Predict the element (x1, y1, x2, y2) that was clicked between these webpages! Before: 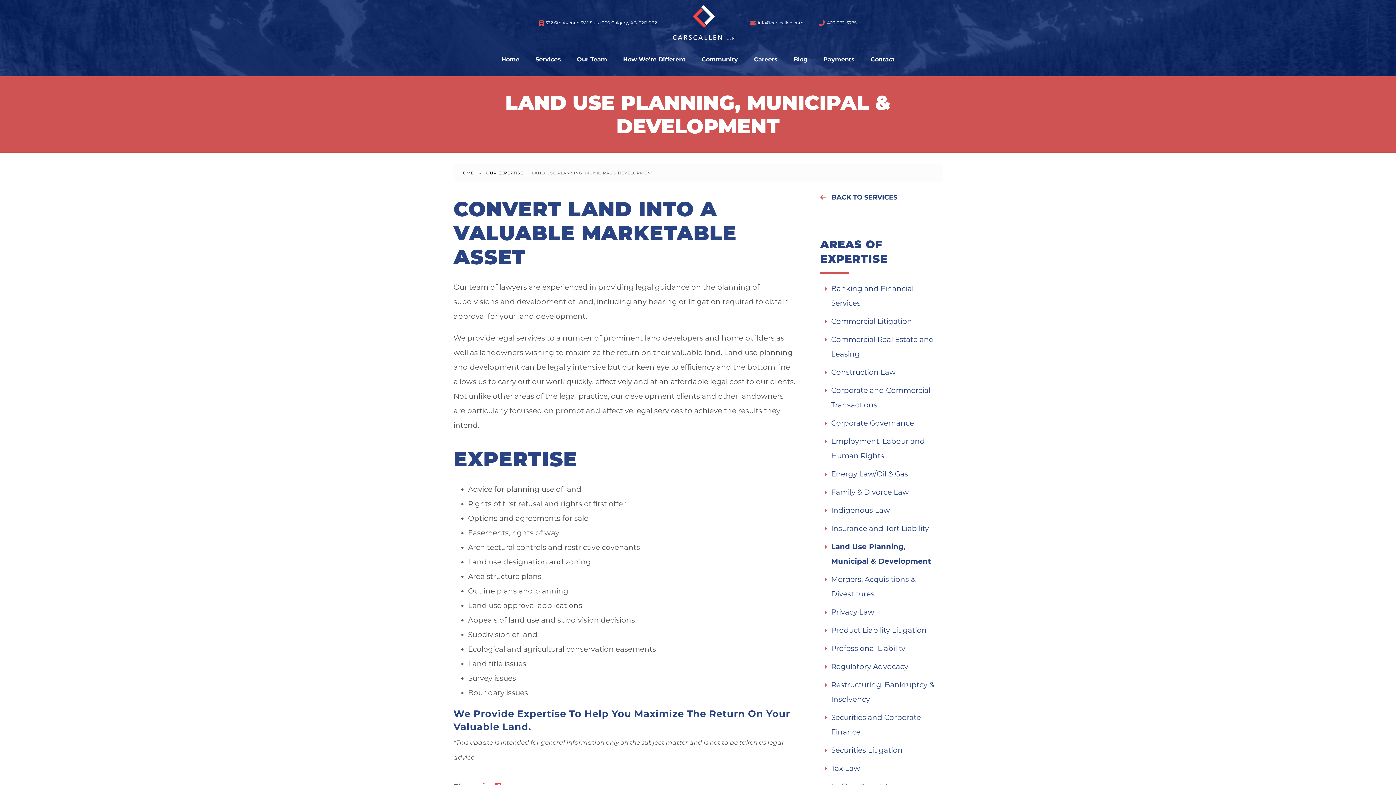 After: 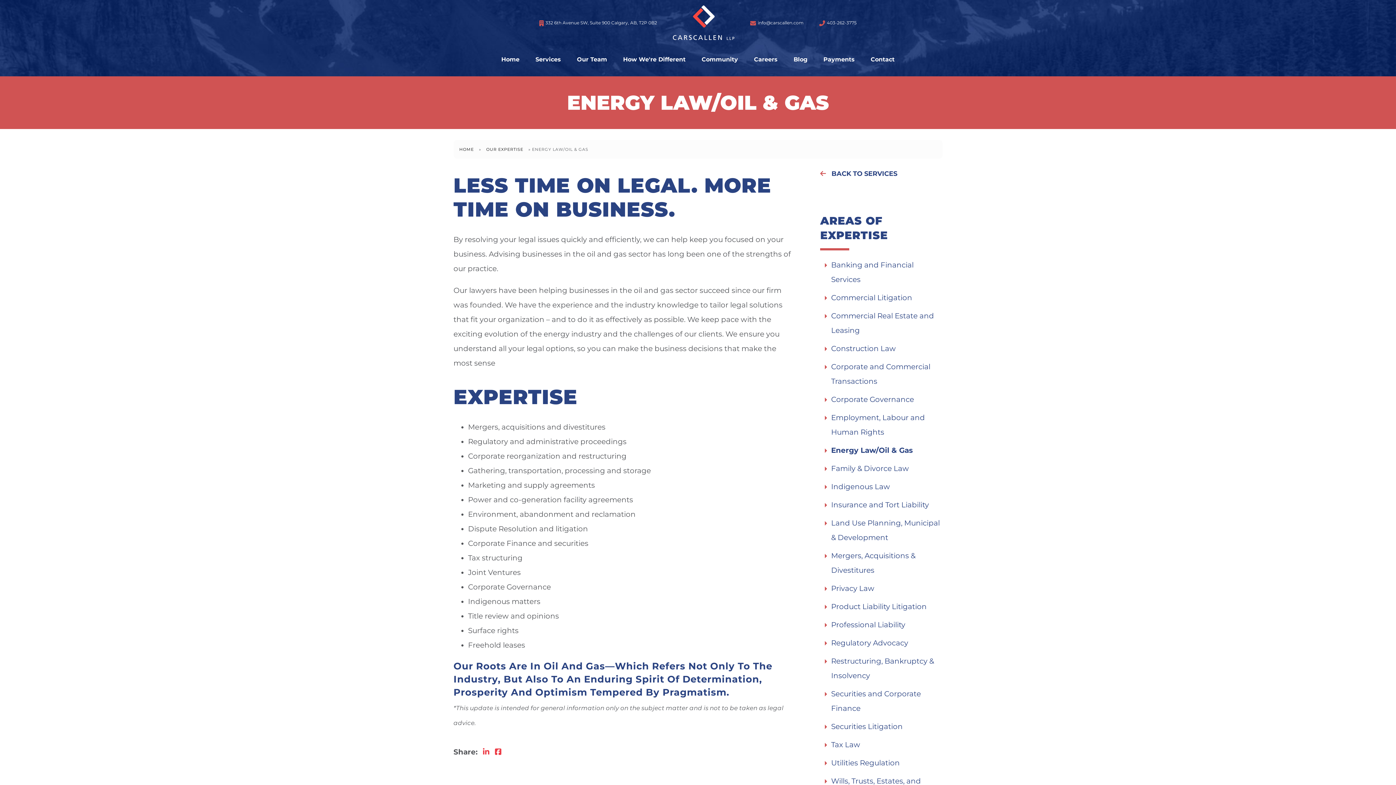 Action: label: Energy Law/Oil & Gas bbox: (831, 469, 908, 478)